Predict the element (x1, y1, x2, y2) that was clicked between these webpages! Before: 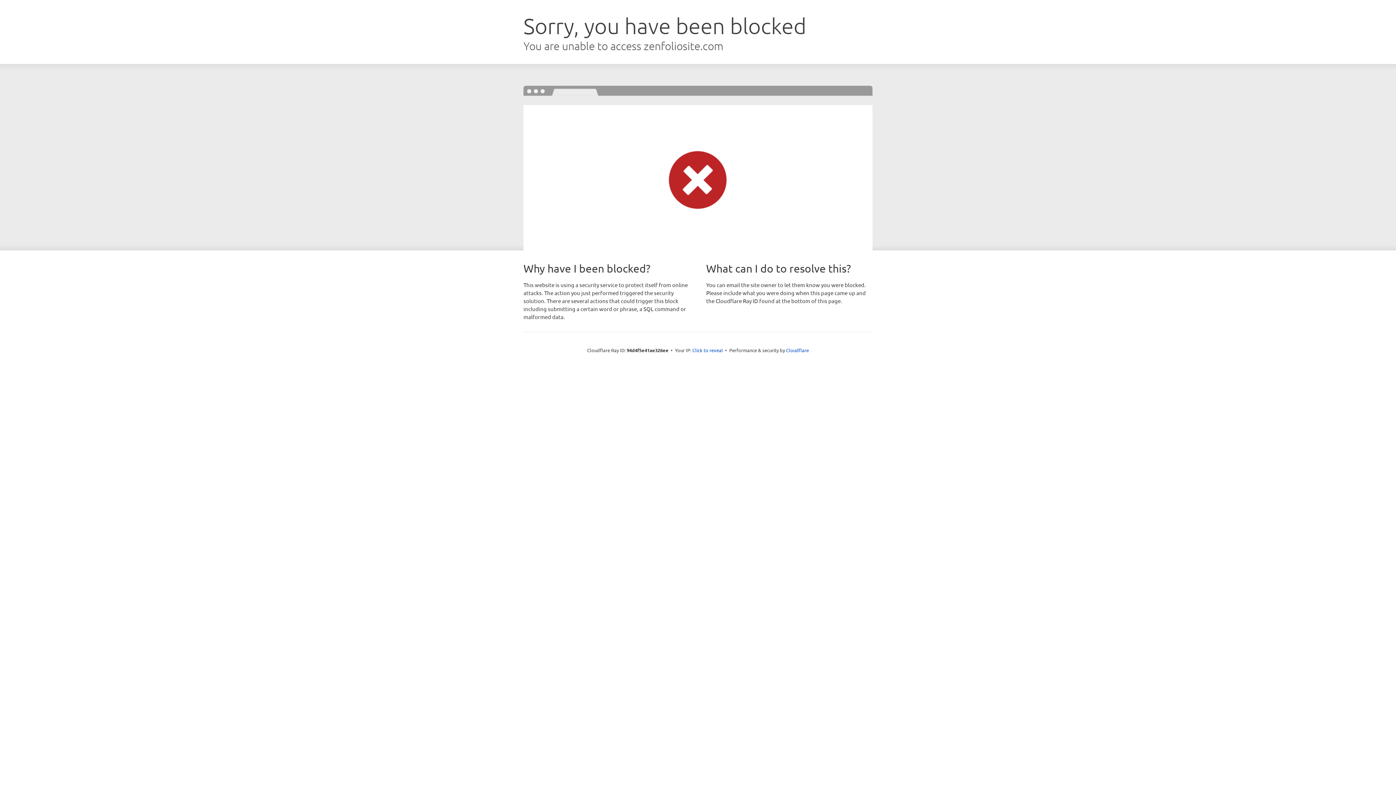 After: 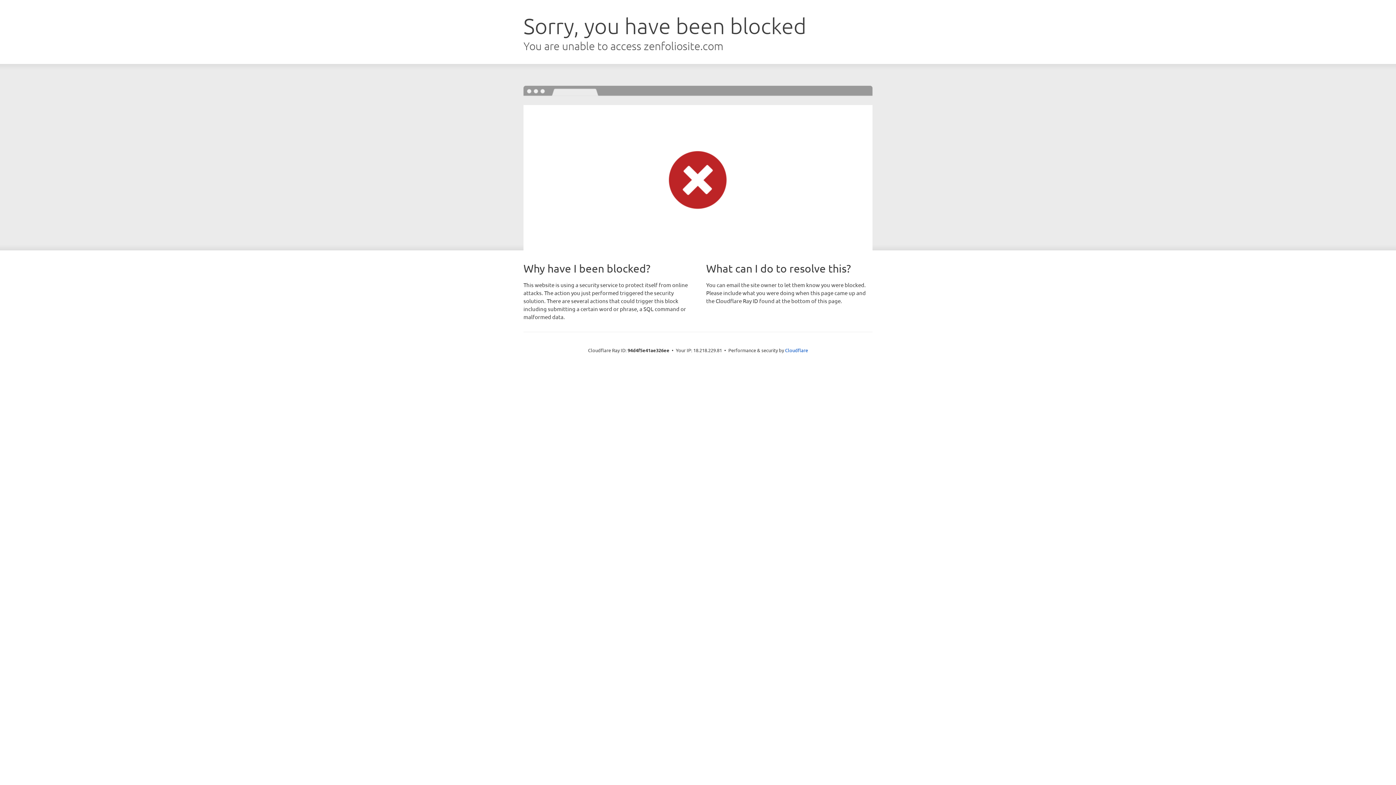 Action: label: Click to reveal bbox: (692, 346, 723, 353)